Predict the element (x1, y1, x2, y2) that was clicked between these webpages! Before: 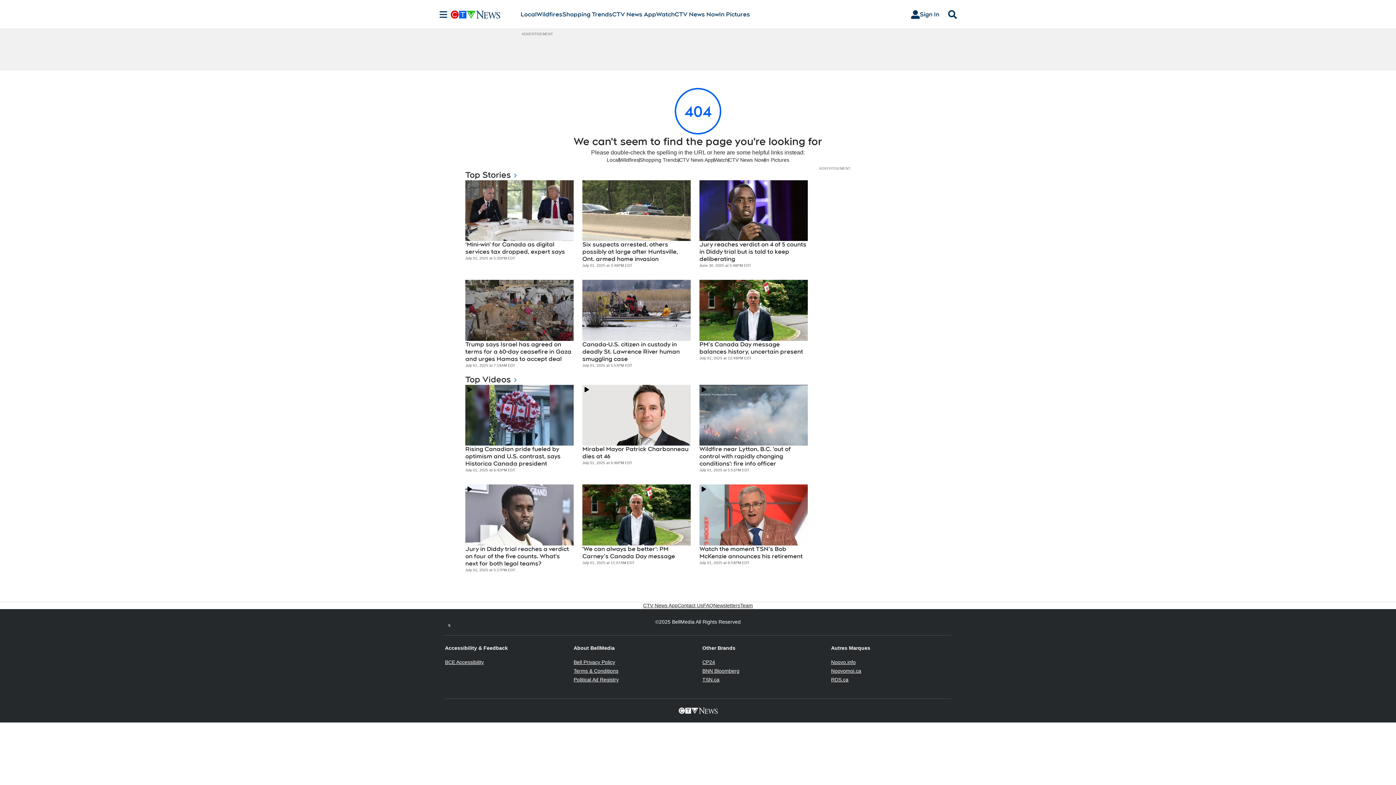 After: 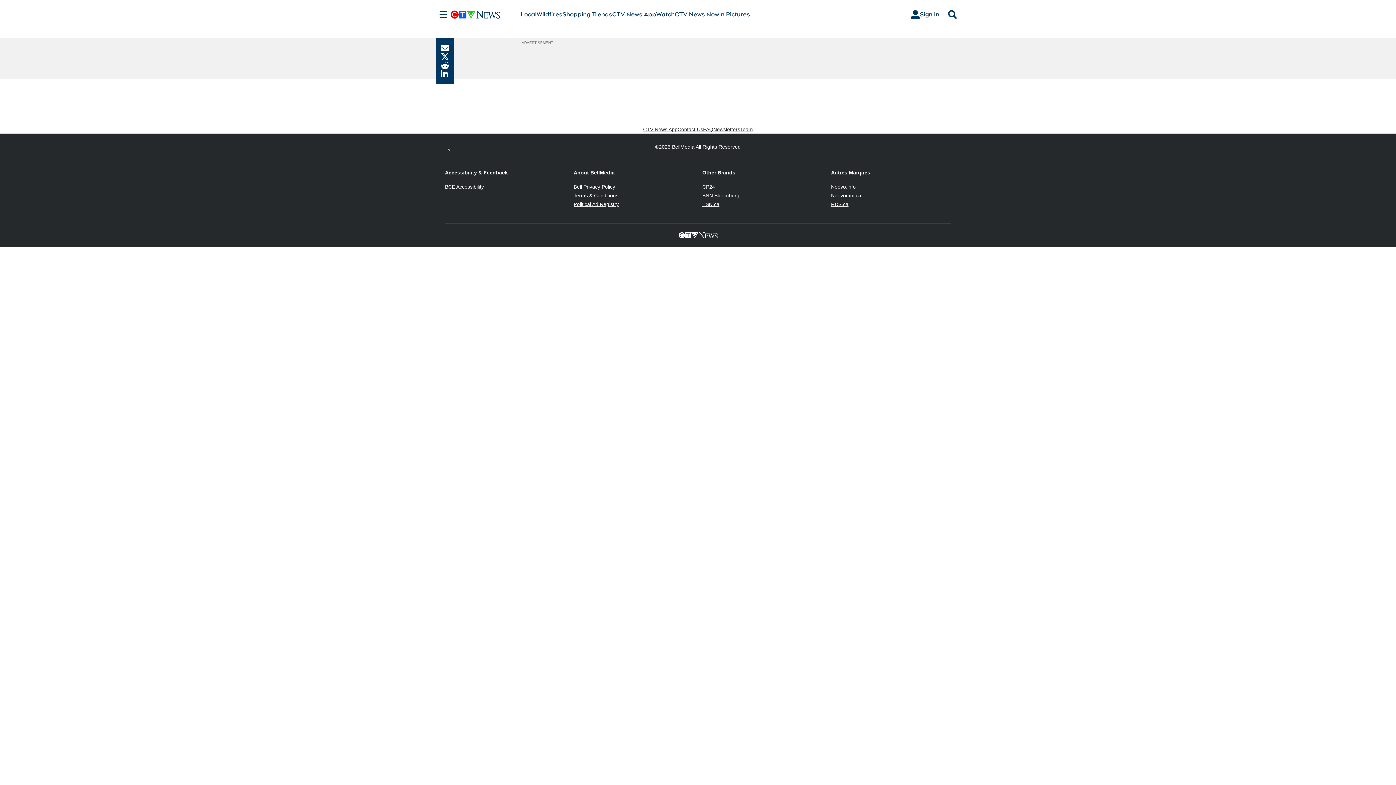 Action: label: Wildfire near Lytton, B.C. 'out of control with rapidly changing conditions': fire info officer bbox: (699, 445, 808, 467)